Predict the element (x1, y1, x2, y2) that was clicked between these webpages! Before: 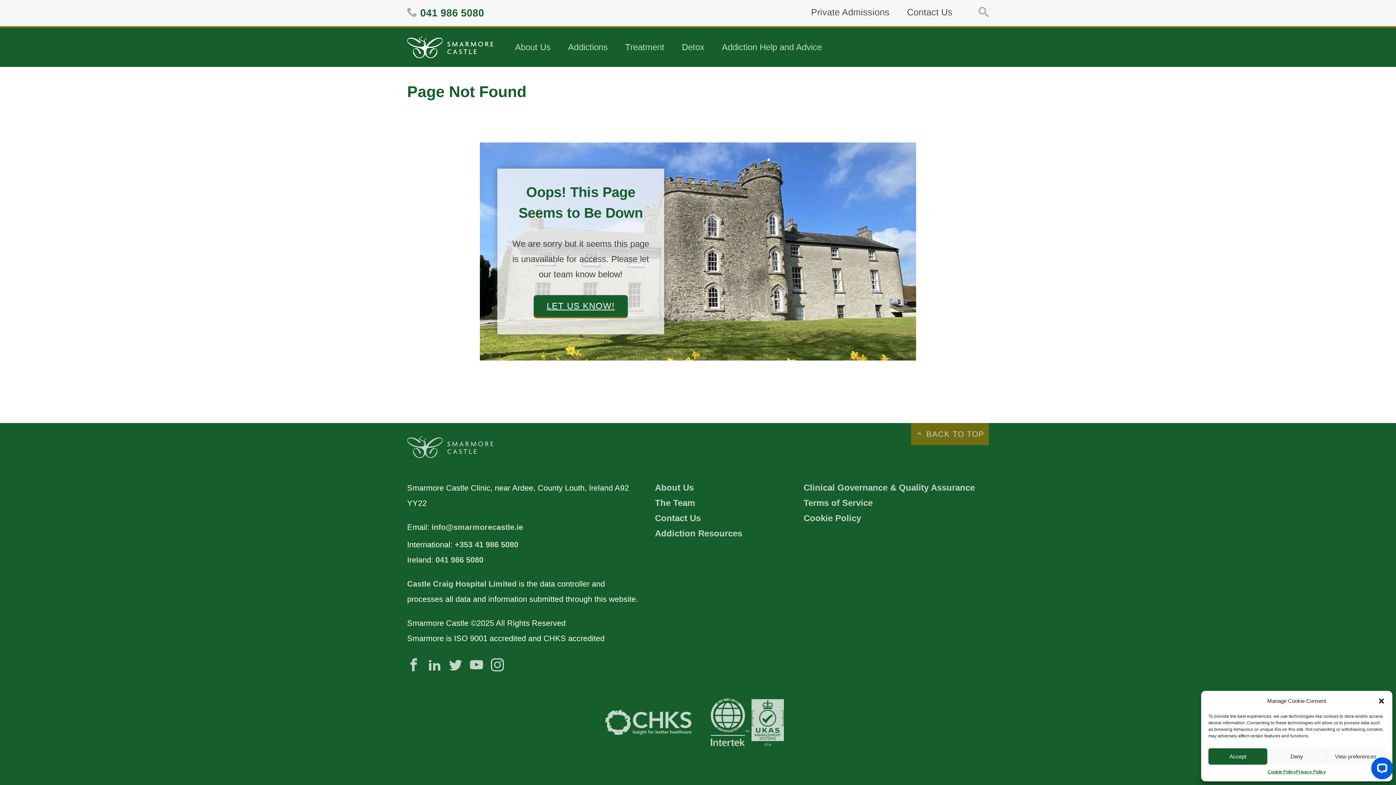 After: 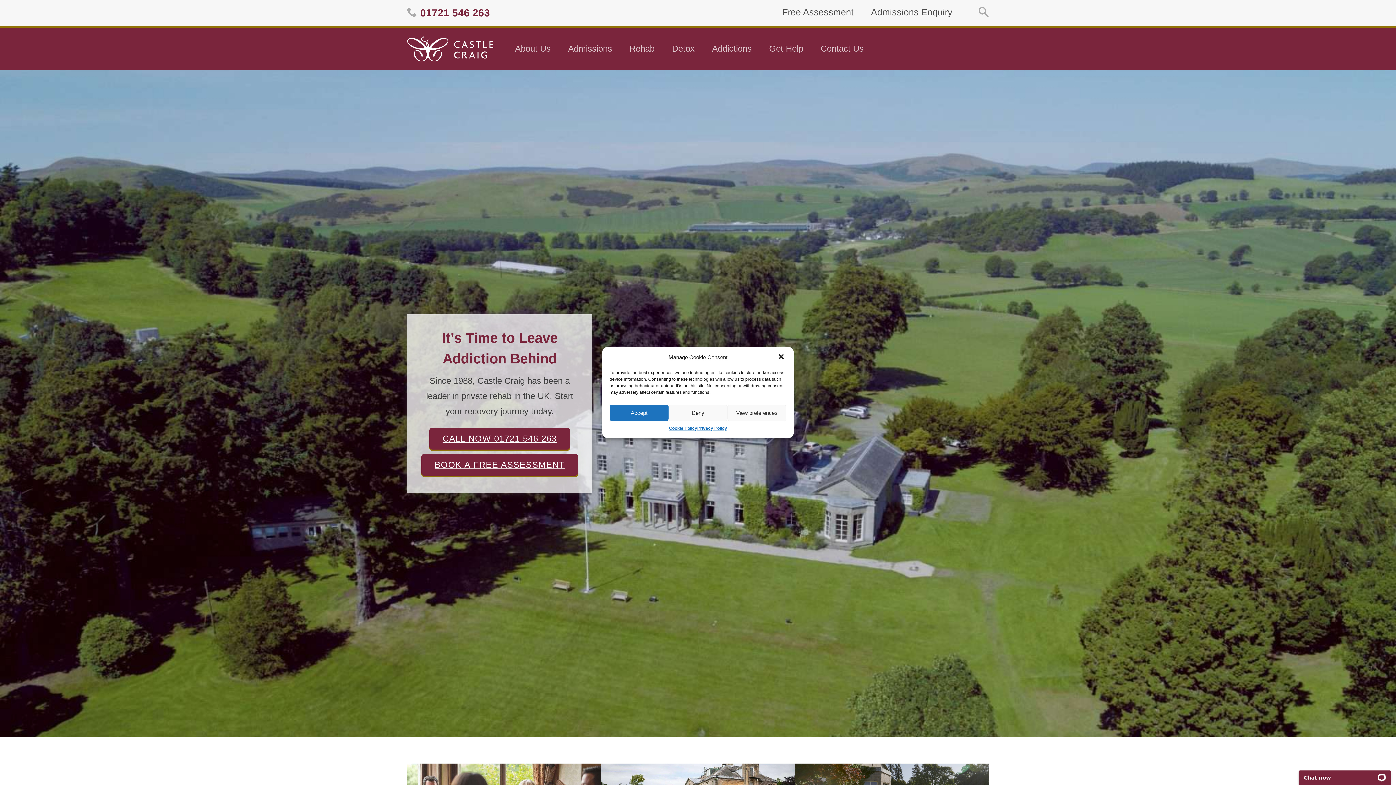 Action: label: Castle Craig Hospital Limited bbox: (407, 579, 516, 588)